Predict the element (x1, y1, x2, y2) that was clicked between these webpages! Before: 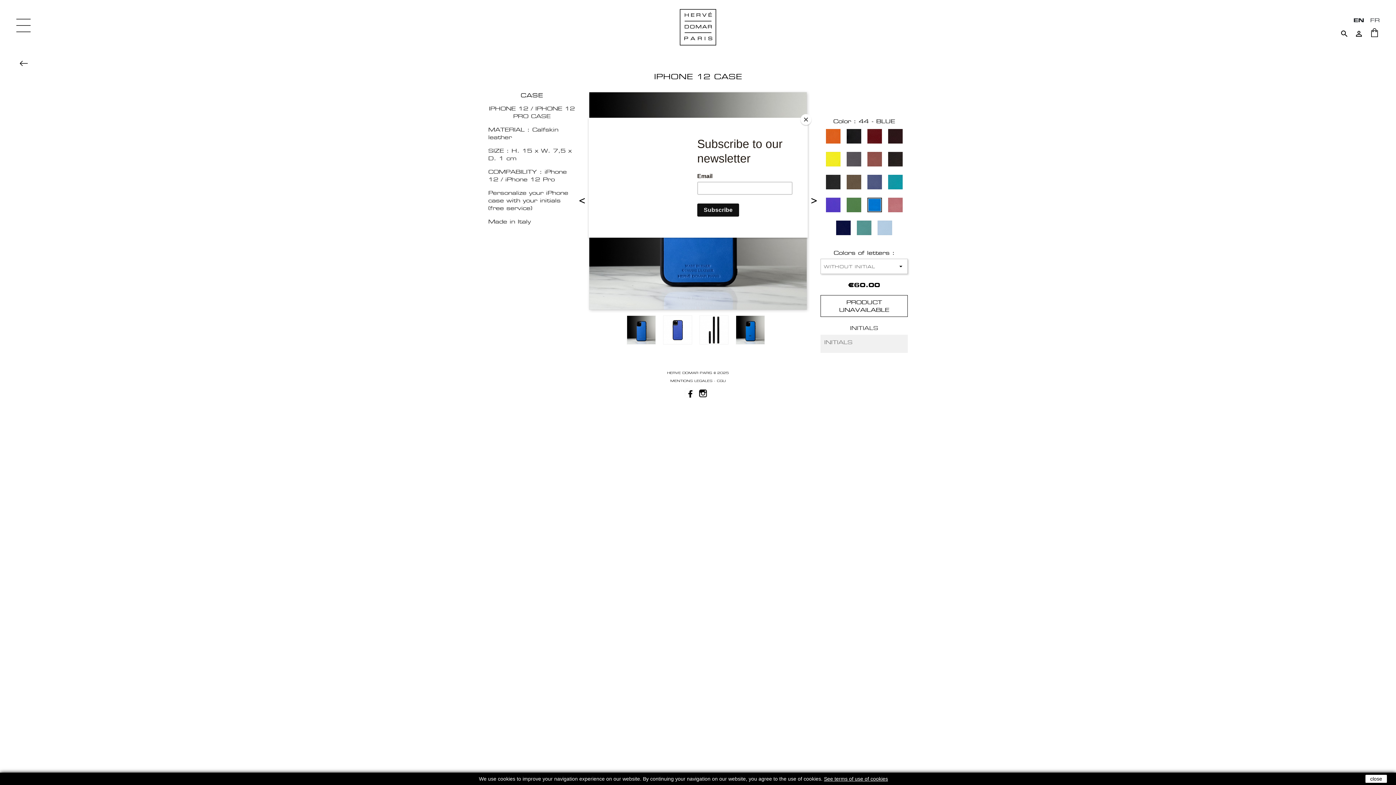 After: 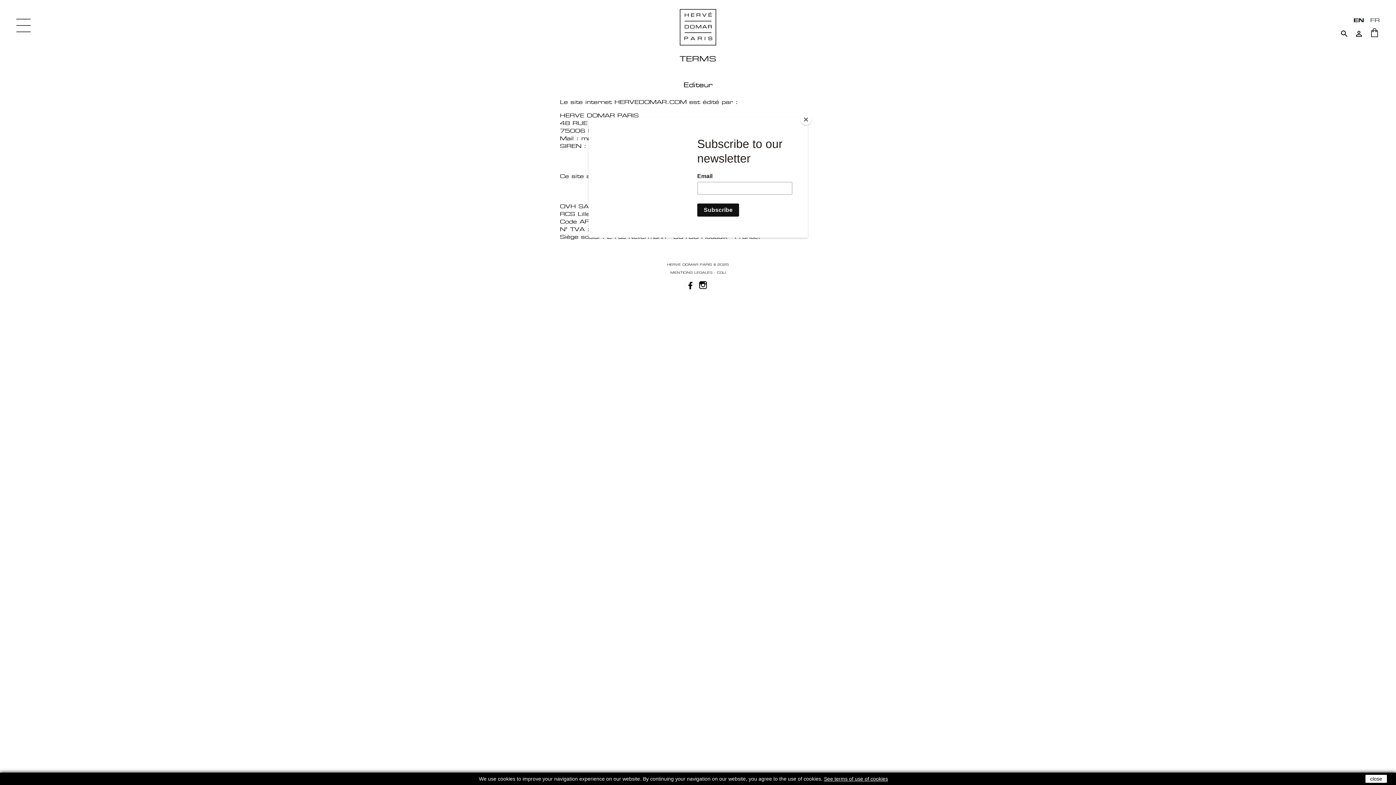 Action: label: See terms of use of cookies
 bbox: (824, 776, 888, 782)